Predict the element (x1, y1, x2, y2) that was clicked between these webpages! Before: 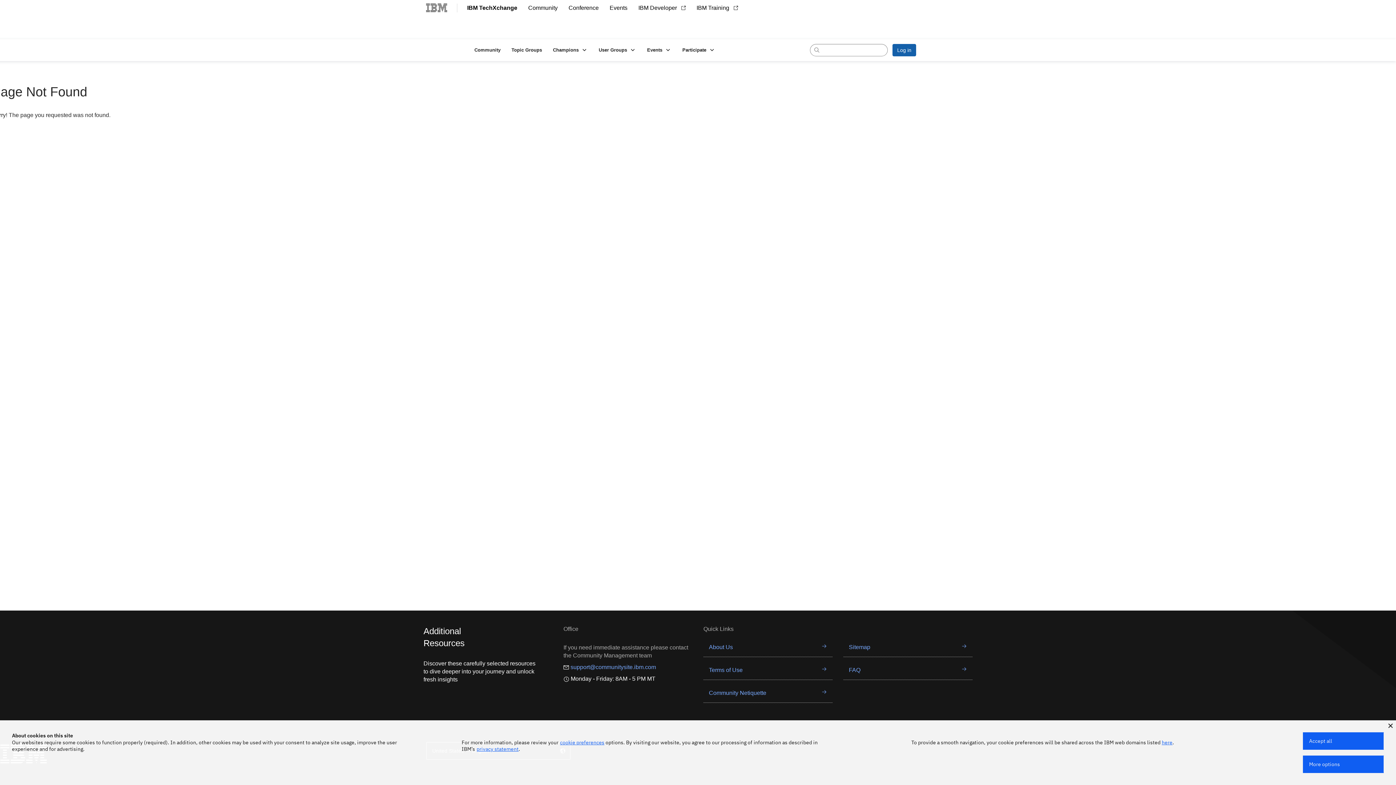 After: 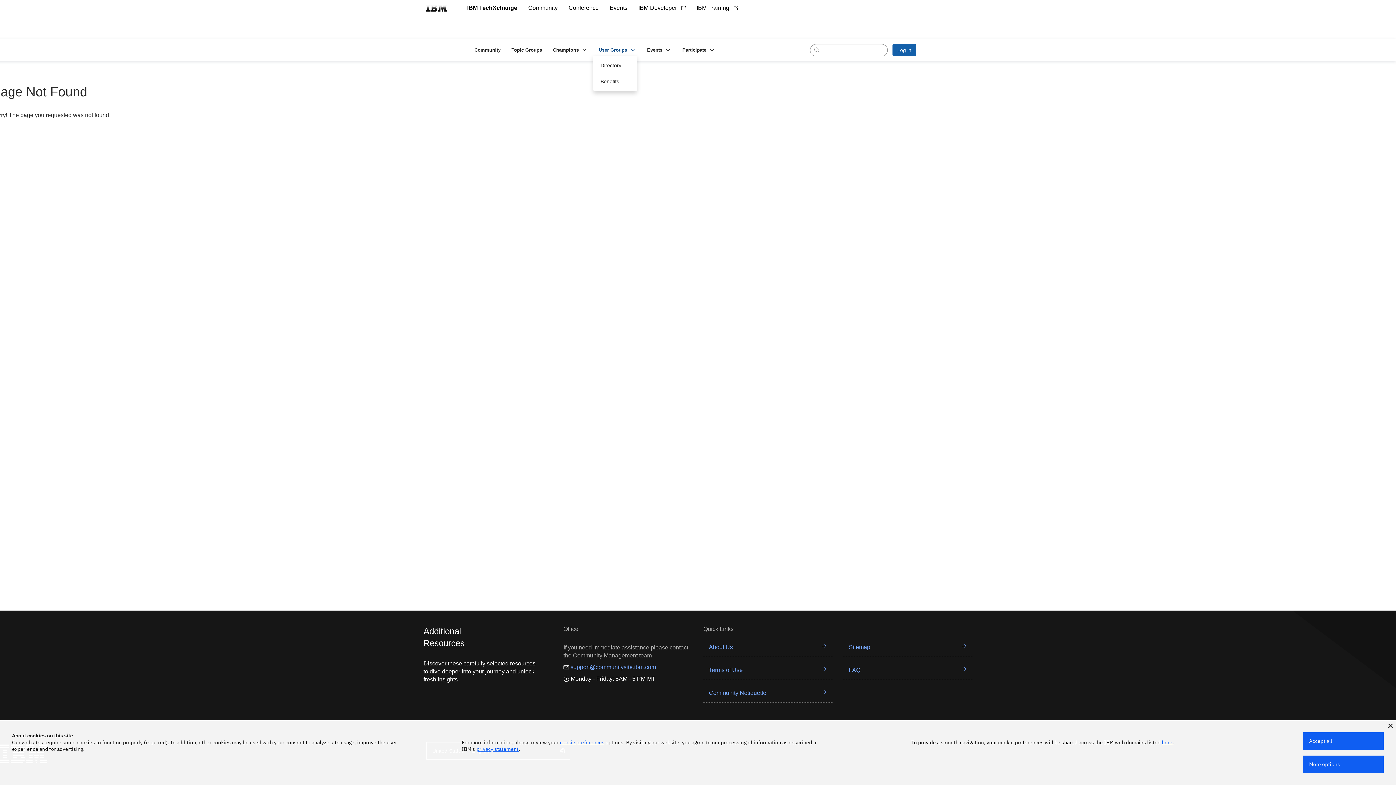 Action: bbox: (593, 44, 641, 55) label: User Groups 